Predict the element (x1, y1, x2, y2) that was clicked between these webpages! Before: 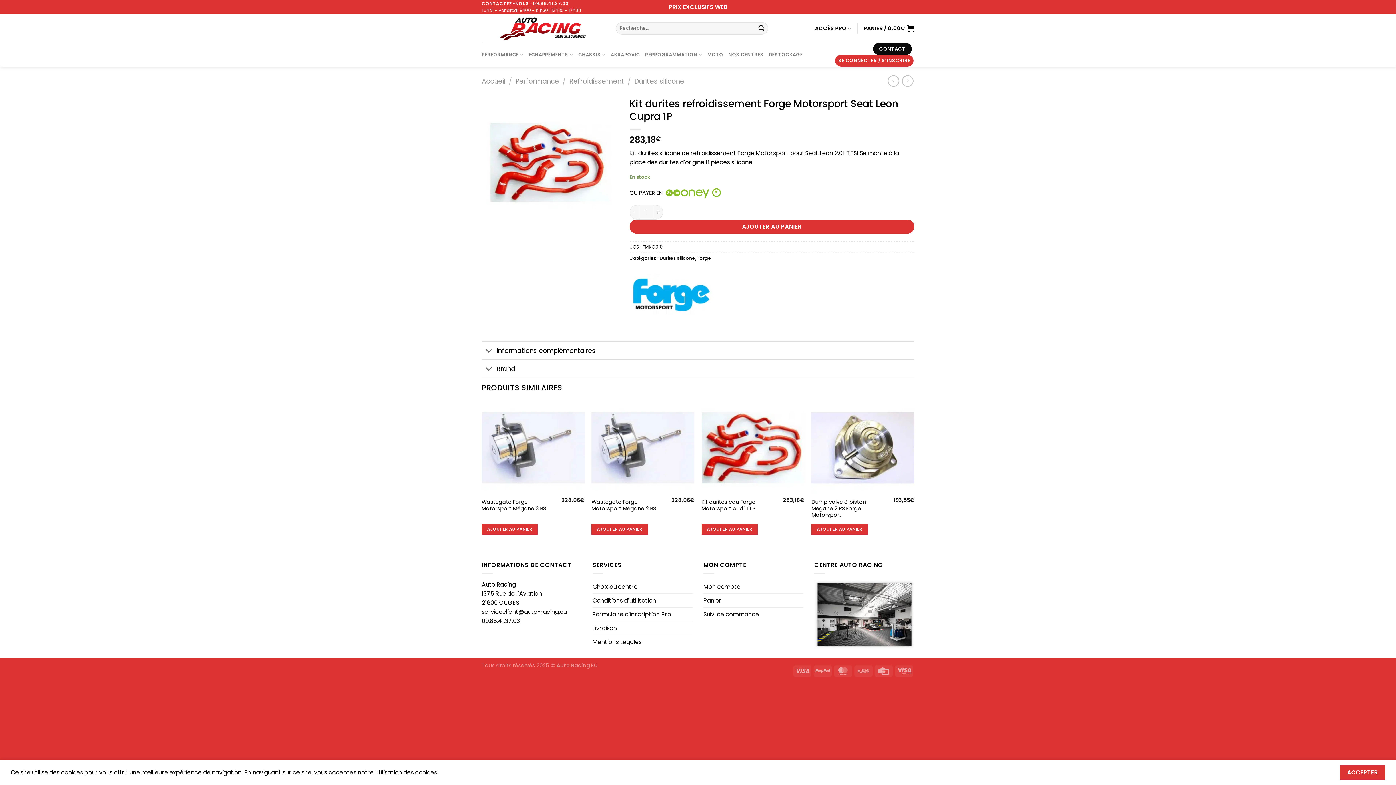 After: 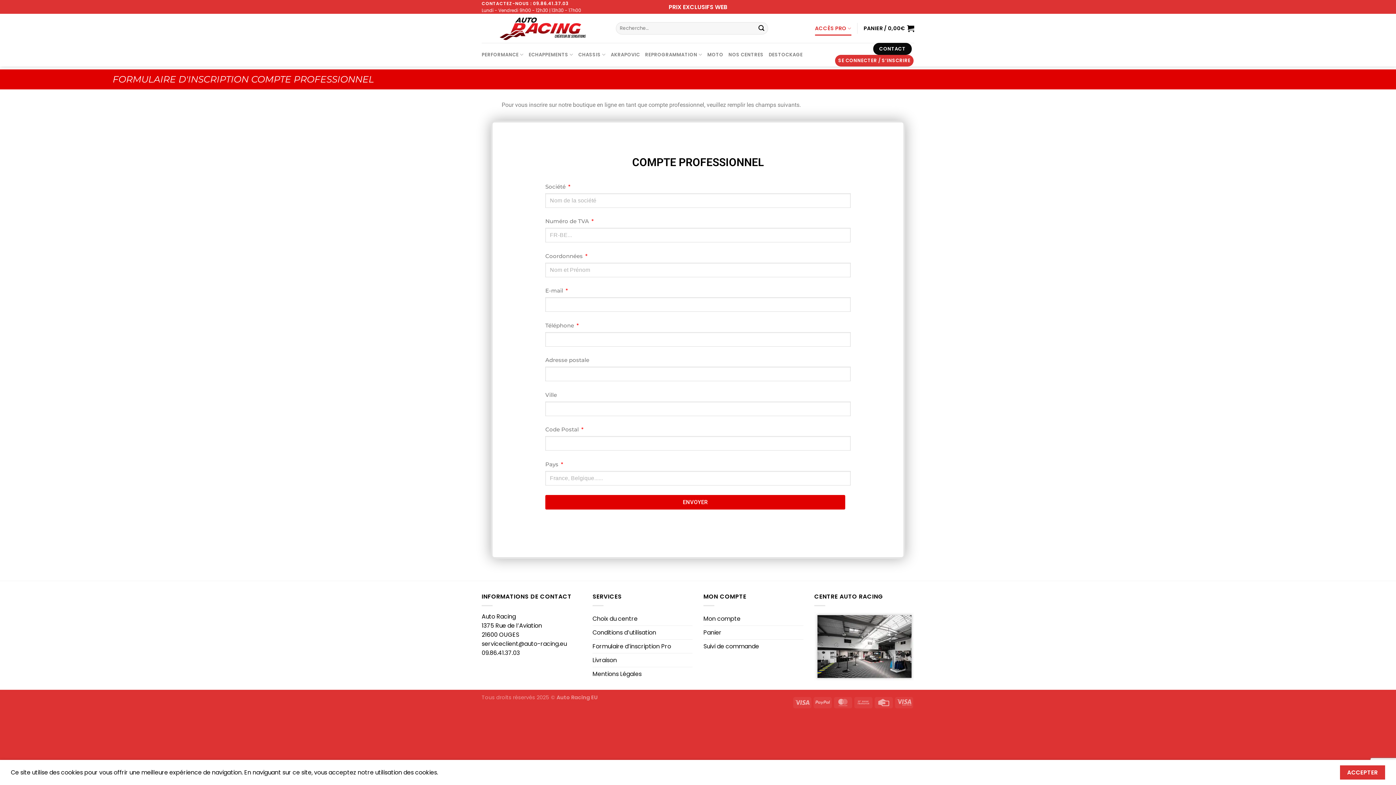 Action: label: ACCÈS PRO bbox: (815, 21, 851, 35)